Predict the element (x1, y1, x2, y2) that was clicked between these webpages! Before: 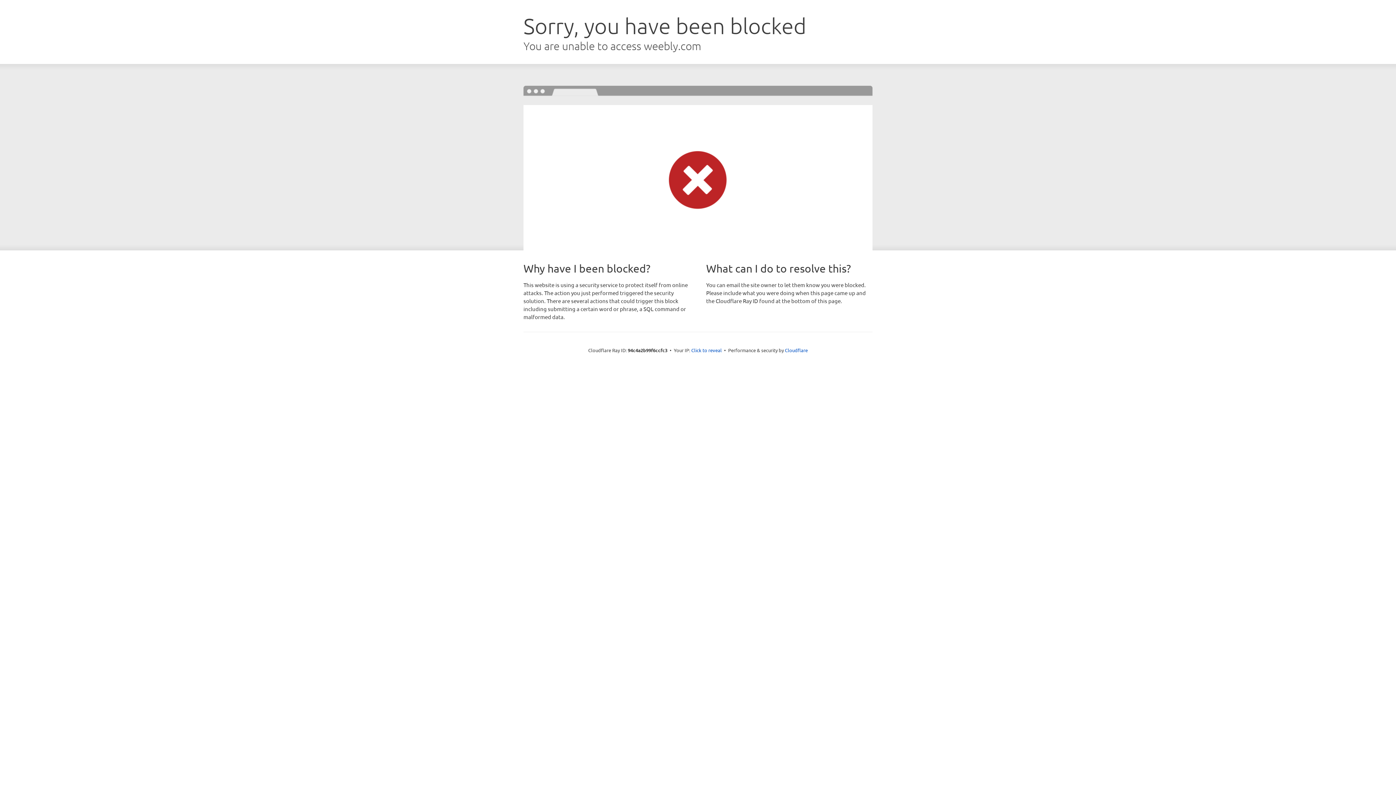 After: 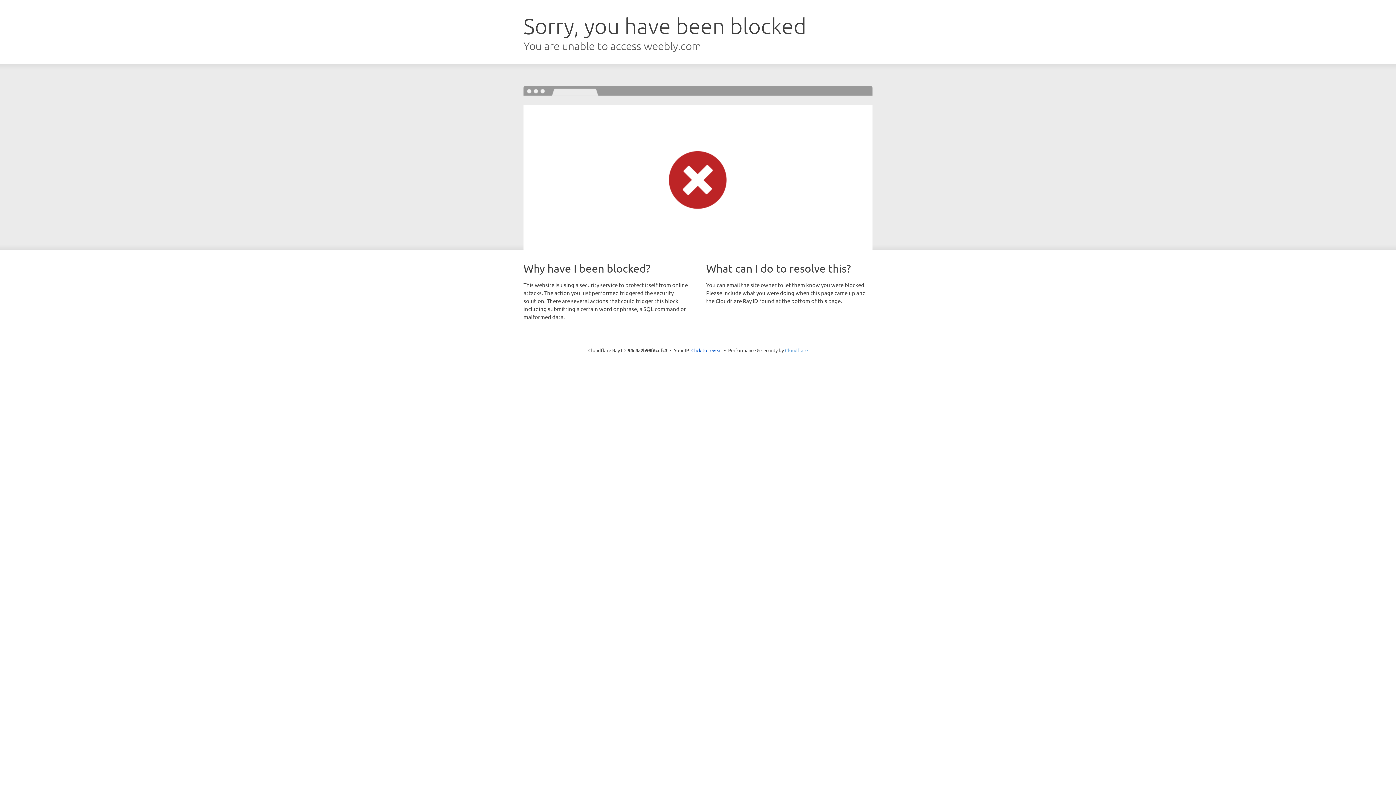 Action: bbox: (785, 347, 808, 353) label: Cloudflare